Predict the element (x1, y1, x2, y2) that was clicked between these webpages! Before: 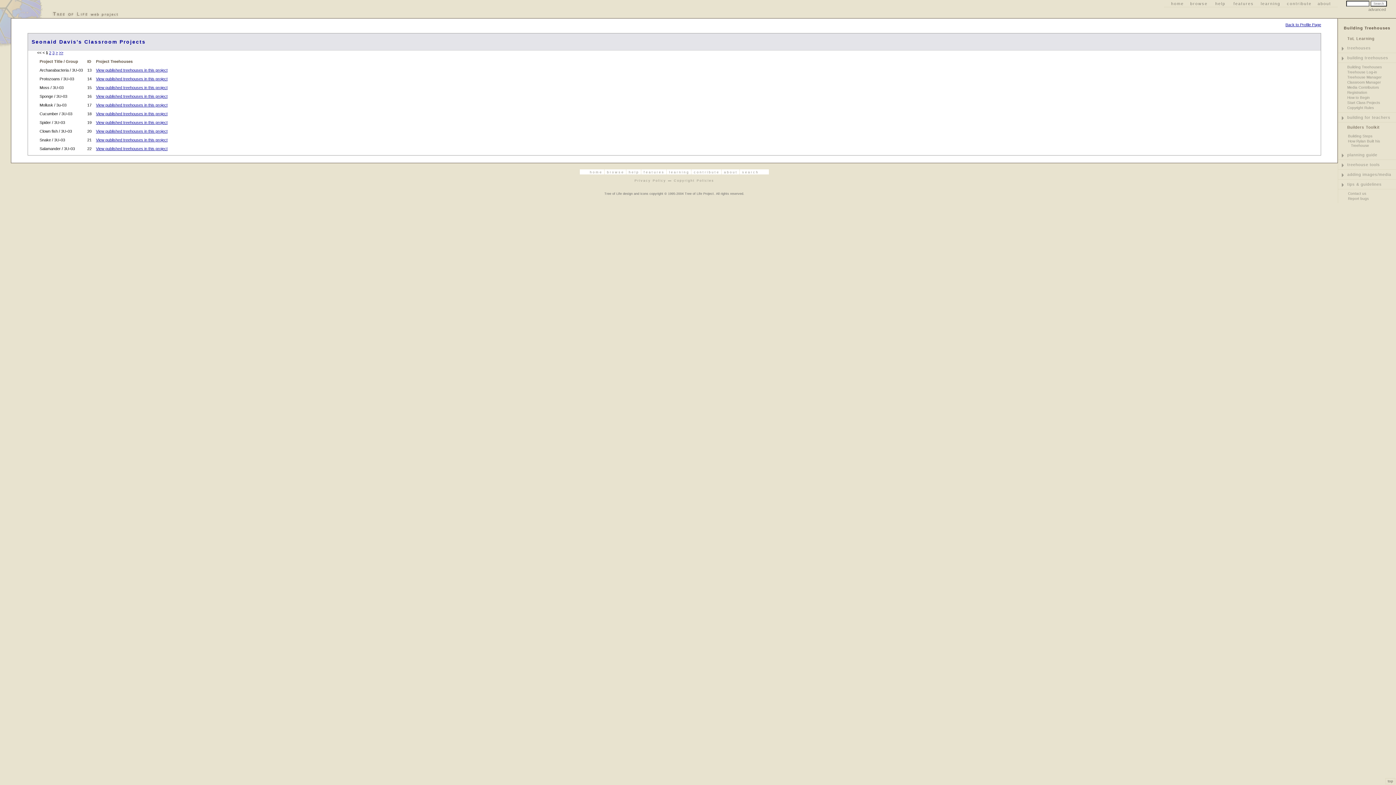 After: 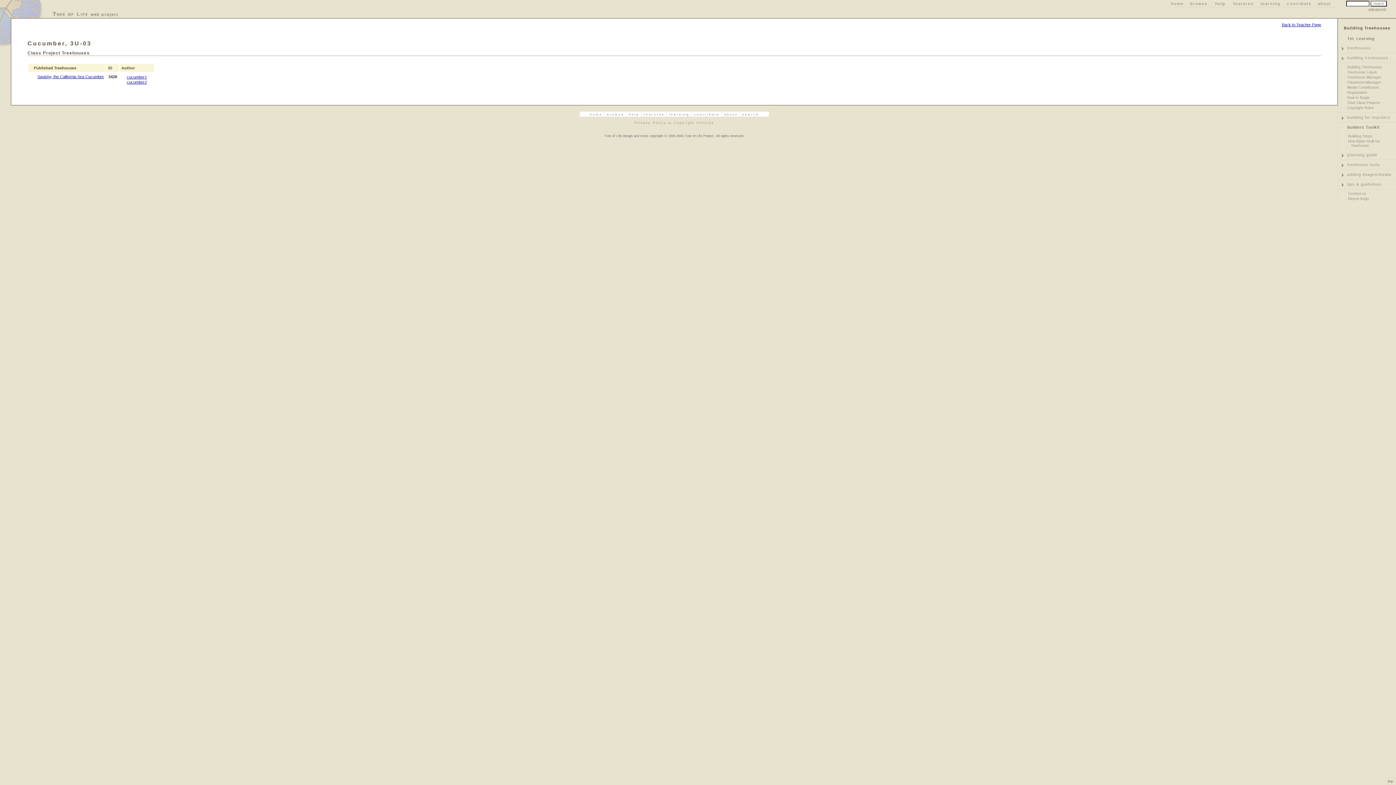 Action: bbox: (96, 111, 167, 116) label: View published treehouses in this project